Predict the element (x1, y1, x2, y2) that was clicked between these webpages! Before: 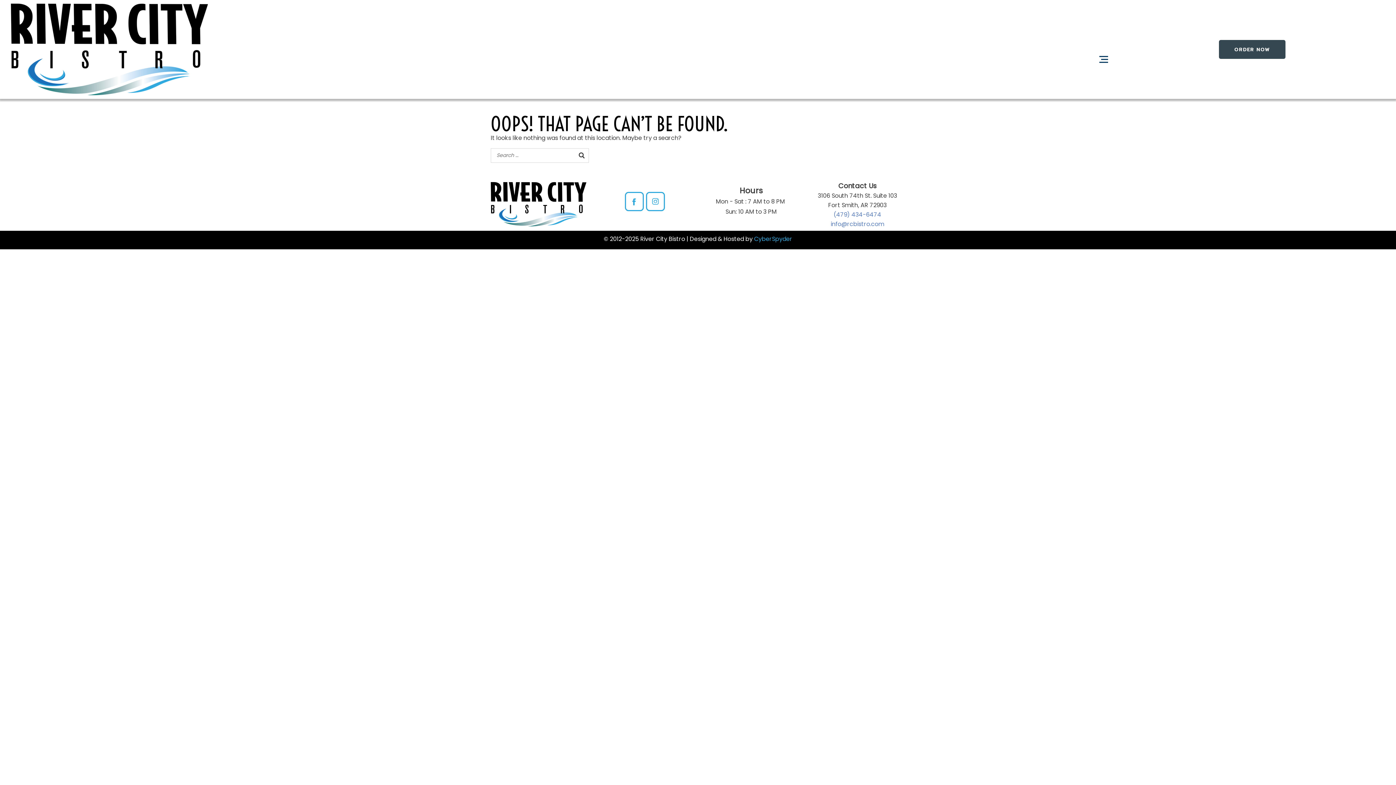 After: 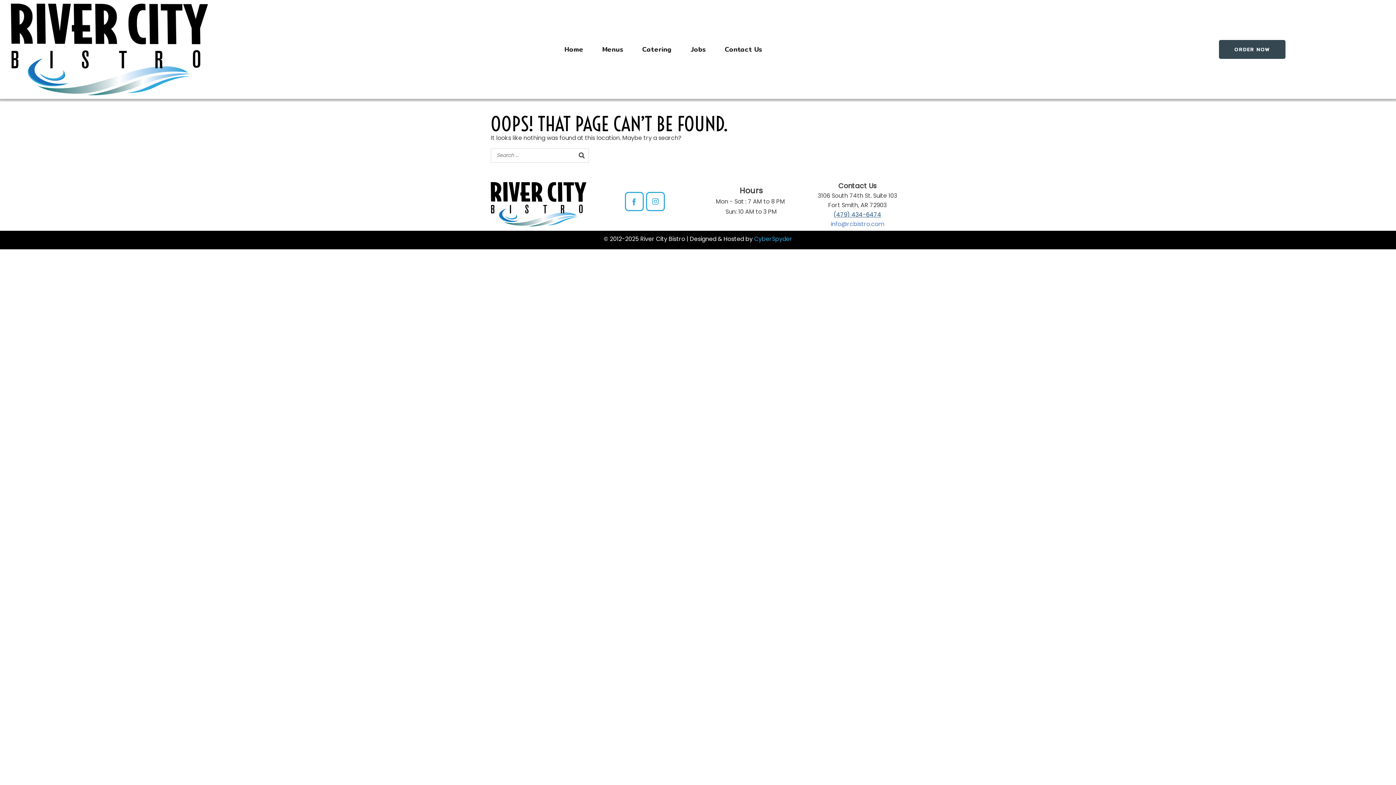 Action: bbox: (833, 210, 881, 218) label: (479) 434-6474